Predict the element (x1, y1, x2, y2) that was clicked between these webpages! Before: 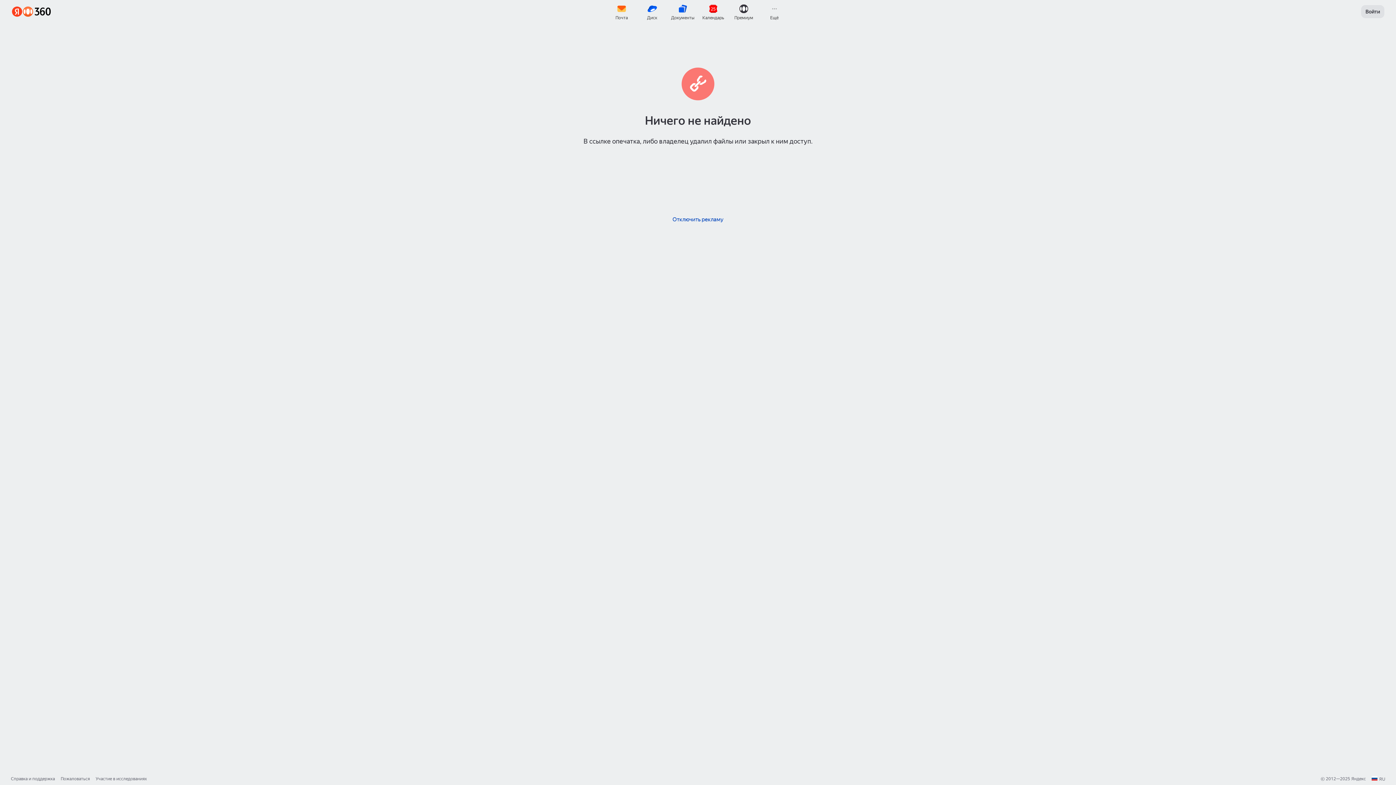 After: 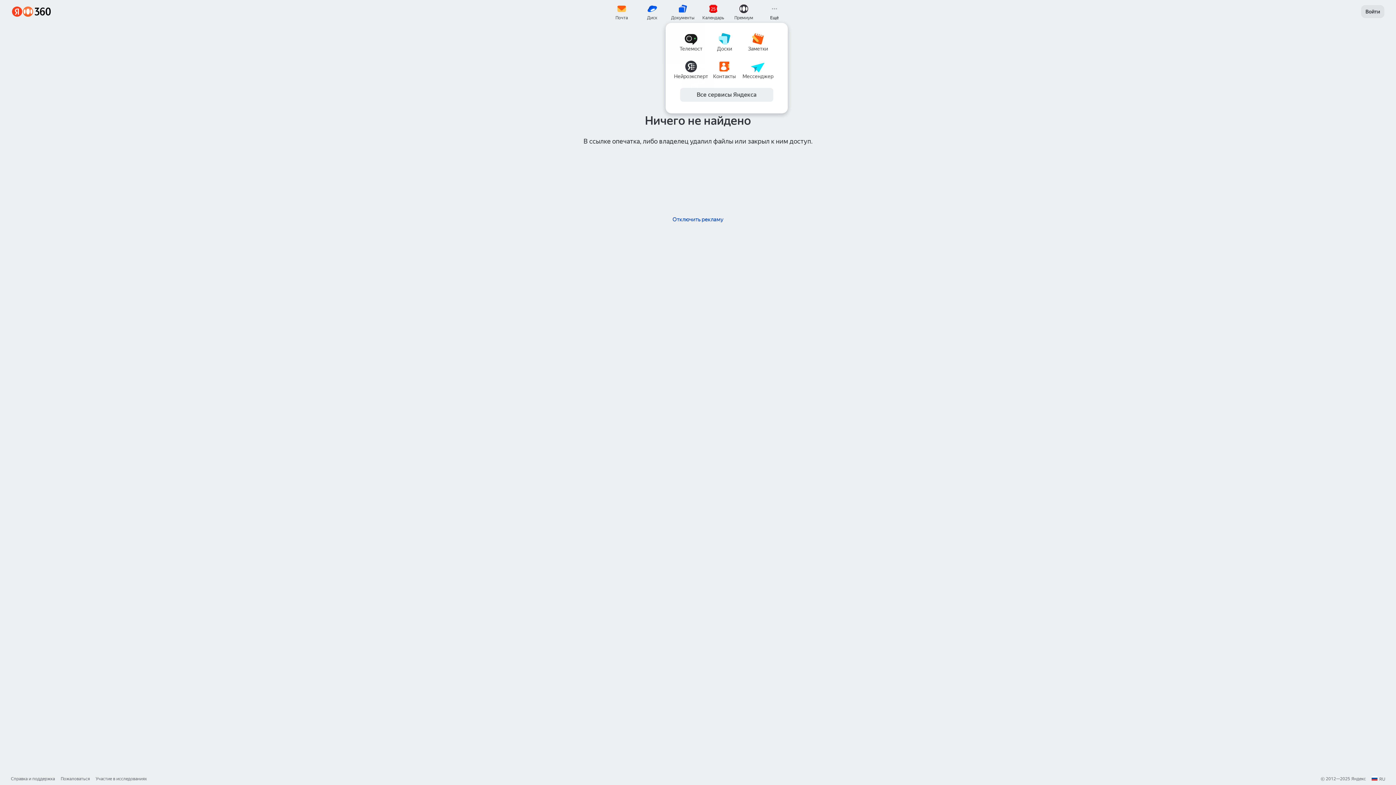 Action: bbox: (760, 1, 788, 21) label: Ещё